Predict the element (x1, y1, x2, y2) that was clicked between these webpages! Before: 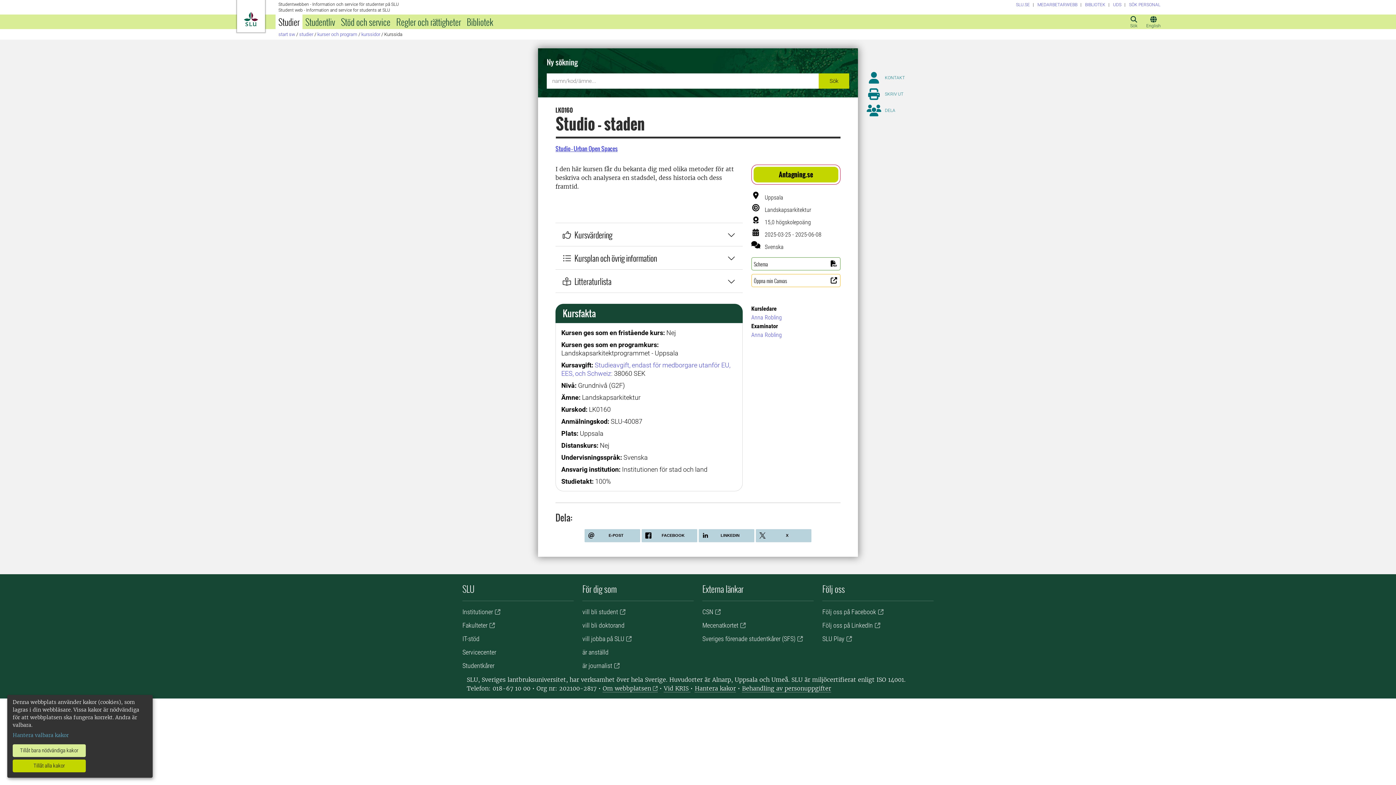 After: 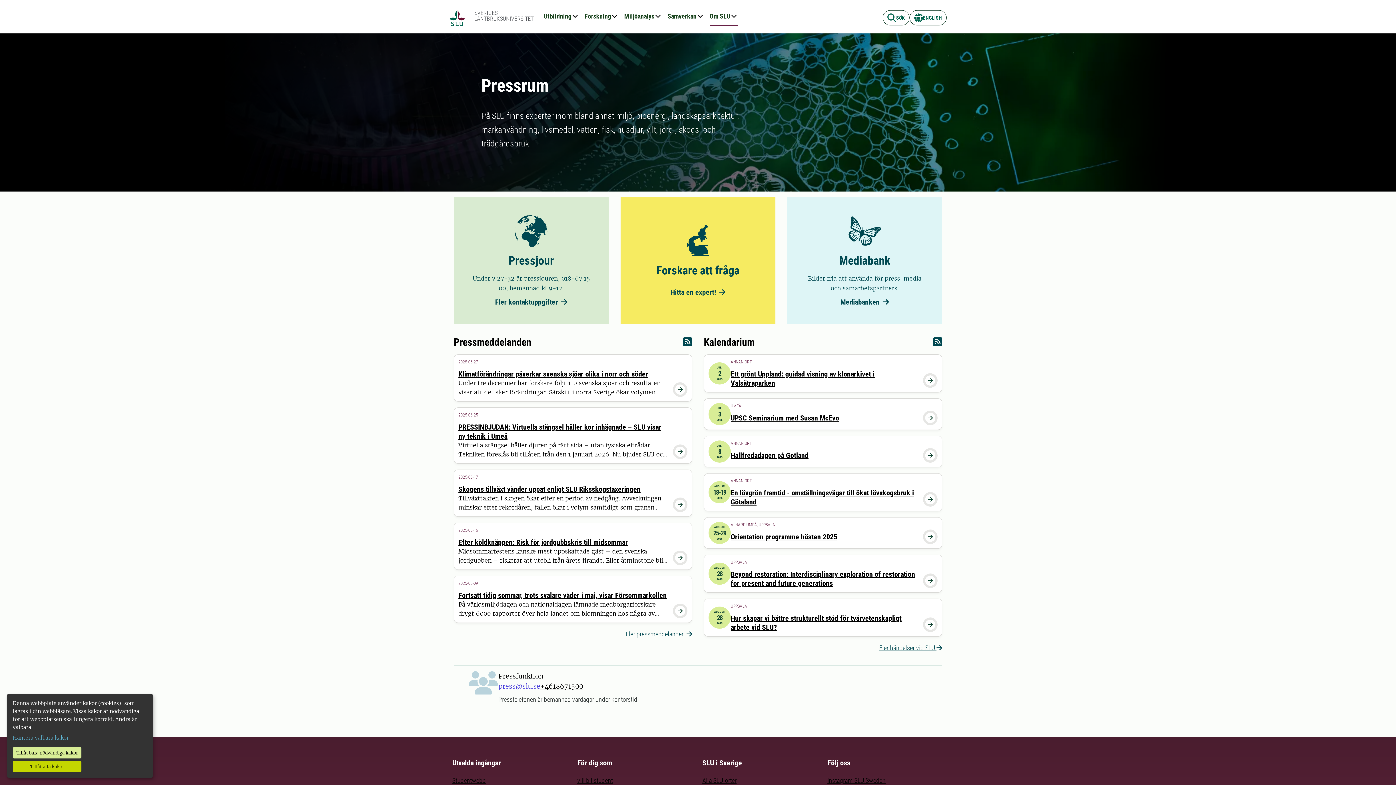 Action: label: är journalist bbox: (582, 662, 619, 669)